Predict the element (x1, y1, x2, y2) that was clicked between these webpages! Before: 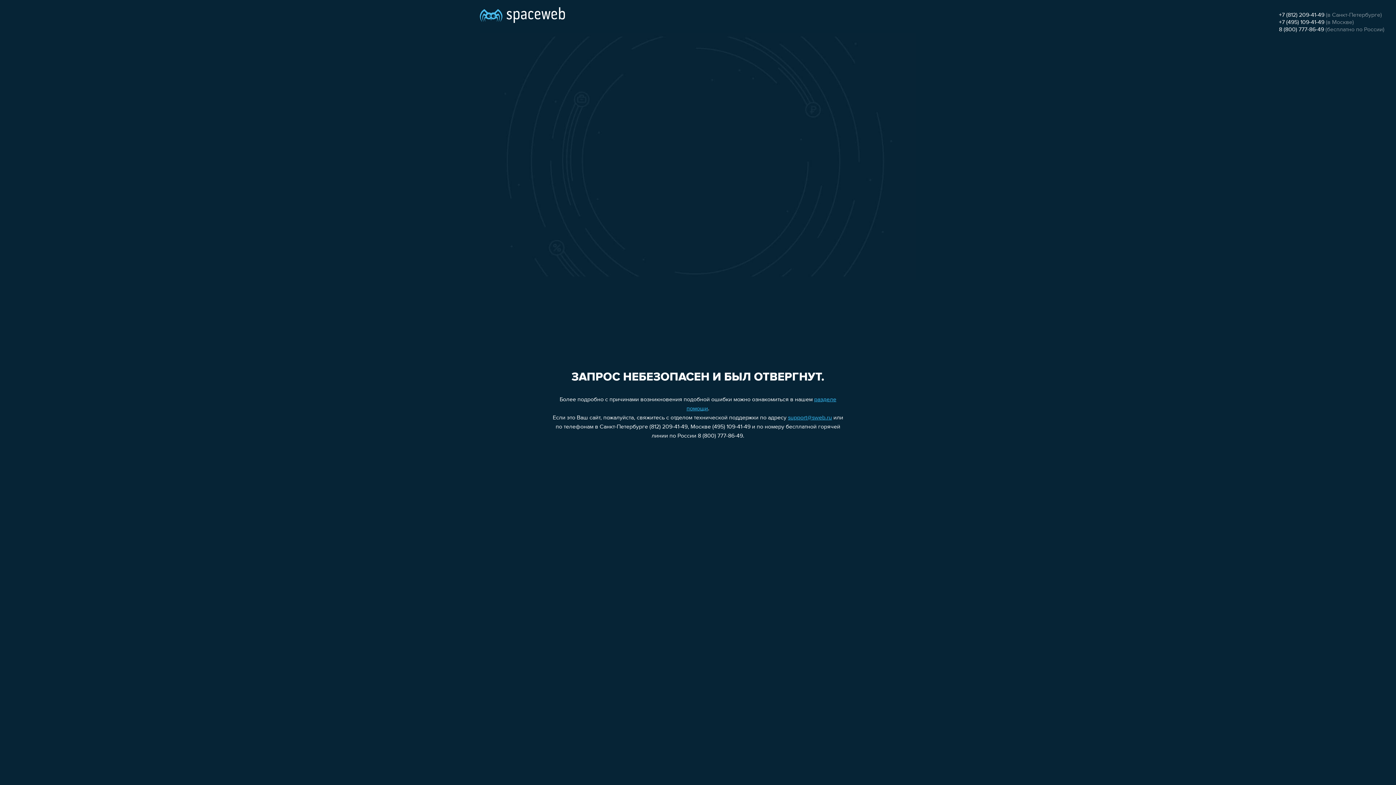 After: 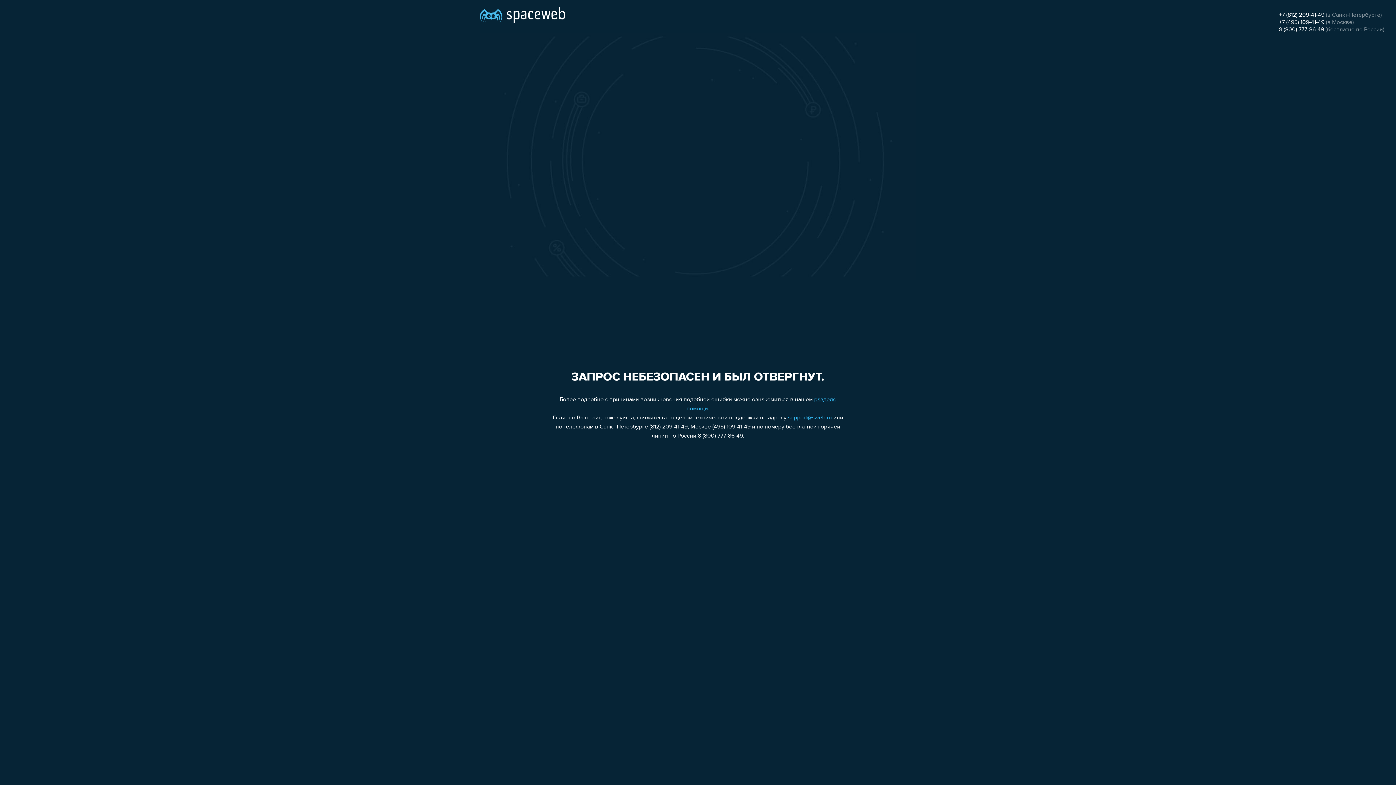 Action: label: +7 (812) 209-41-49 bbox: (1279, 12, 1324, 18)